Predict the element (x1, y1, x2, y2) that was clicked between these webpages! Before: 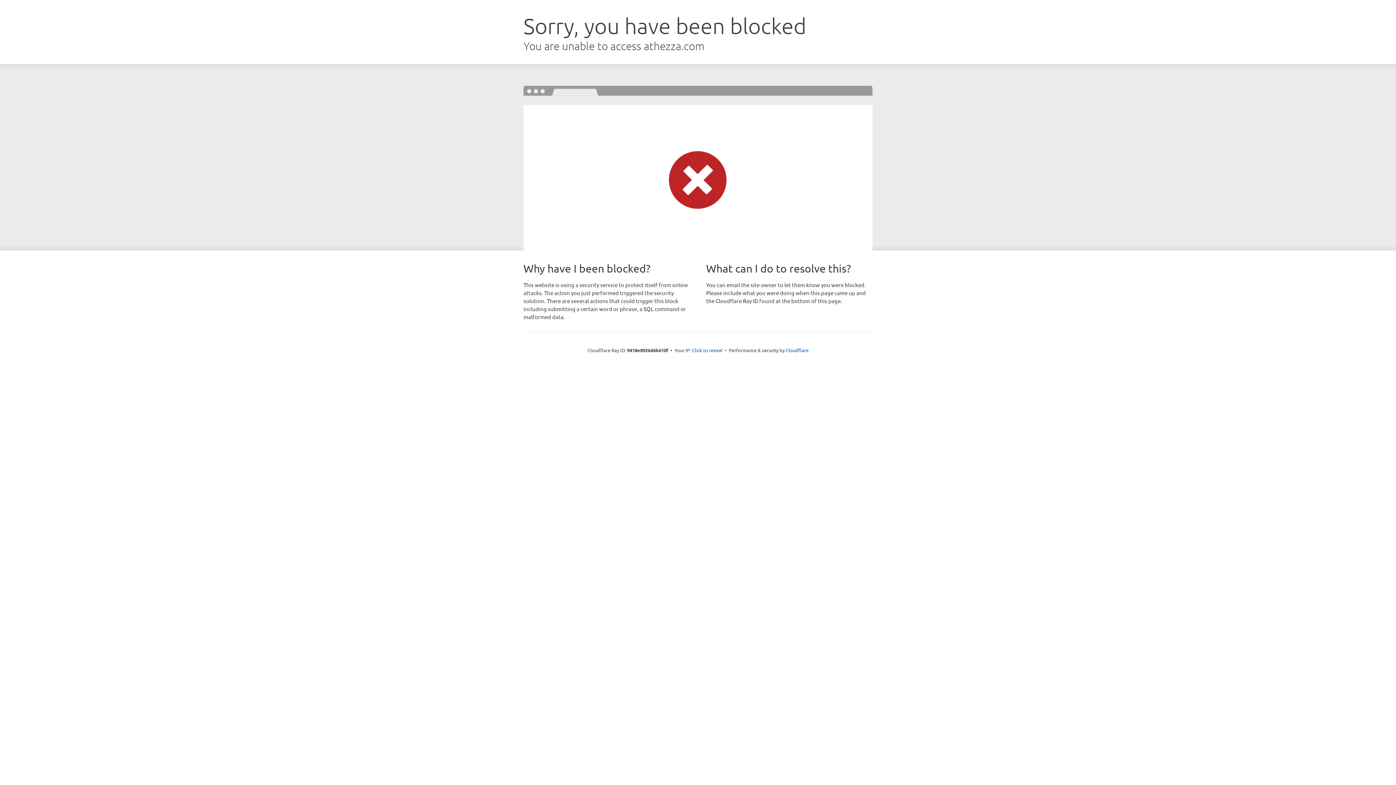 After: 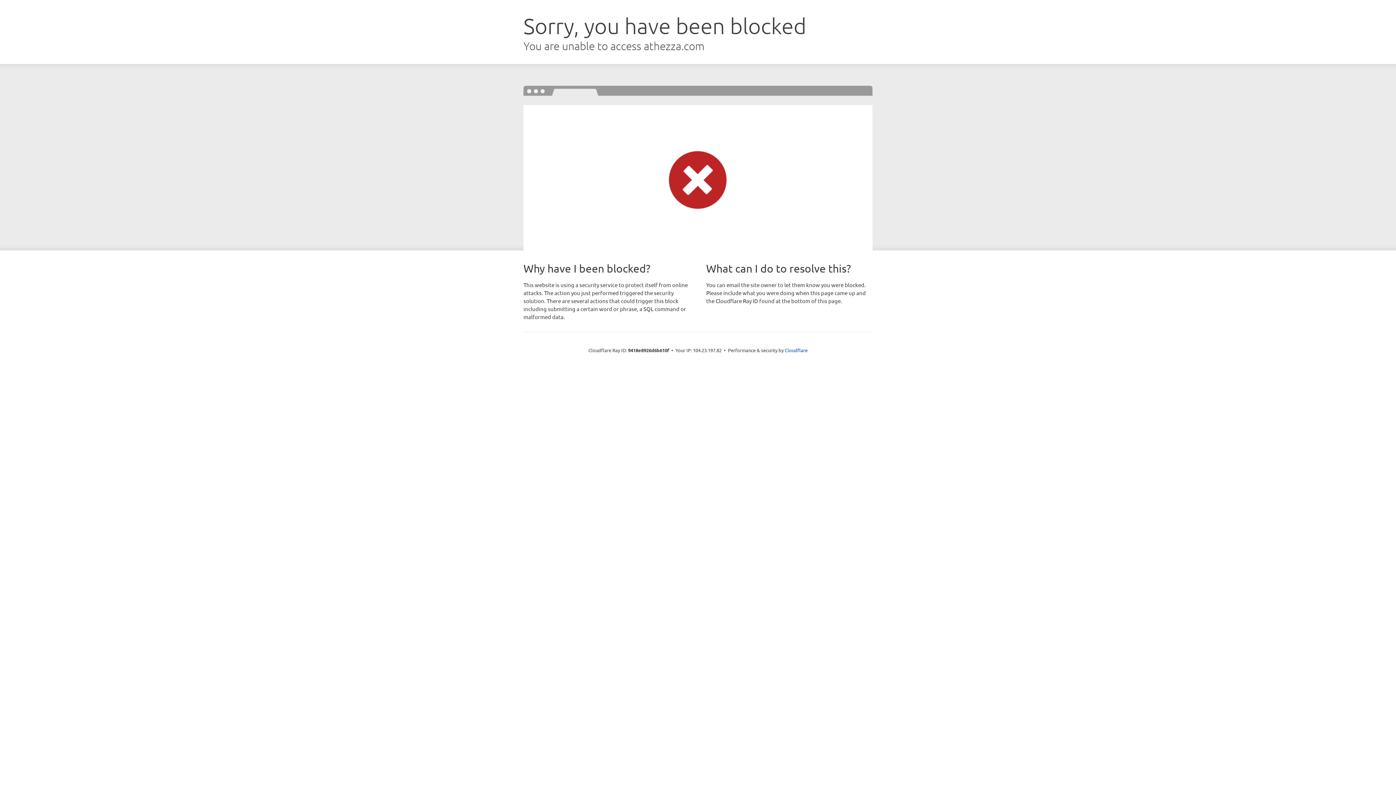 Action: bbox: (692, 346, 722, 353) label: Click to reveal